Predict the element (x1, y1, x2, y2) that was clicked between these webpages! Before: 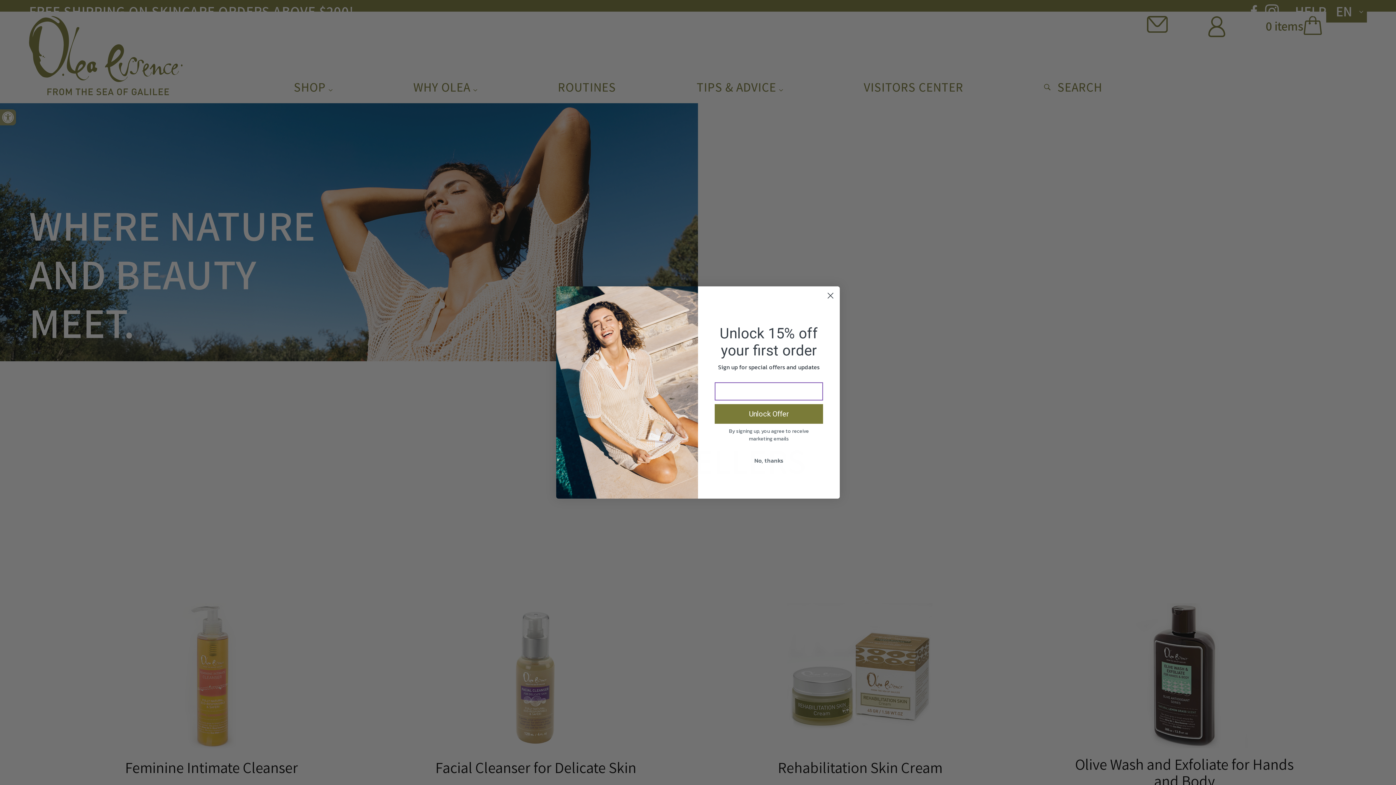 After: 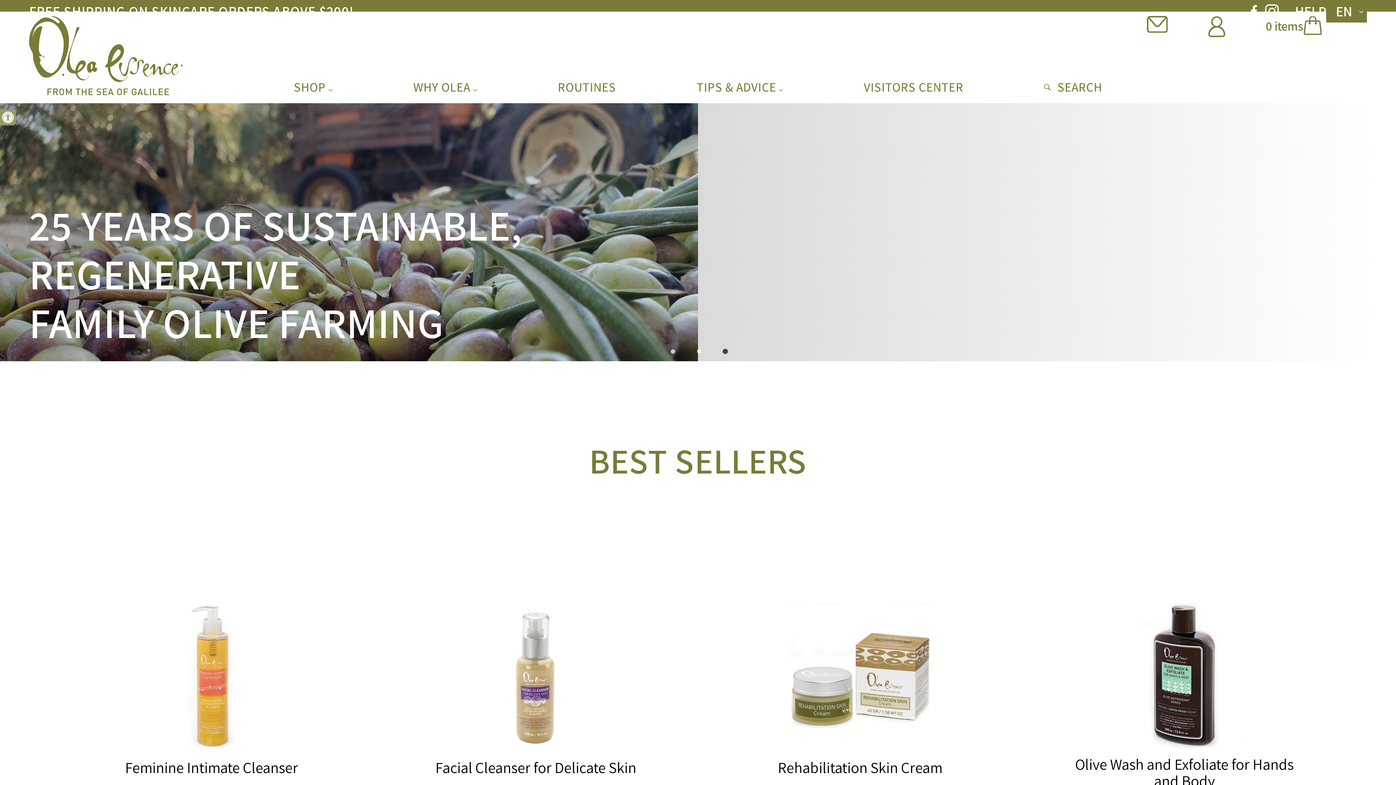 Action: bbox: (714, 453, 823, 467) label: No, thanks